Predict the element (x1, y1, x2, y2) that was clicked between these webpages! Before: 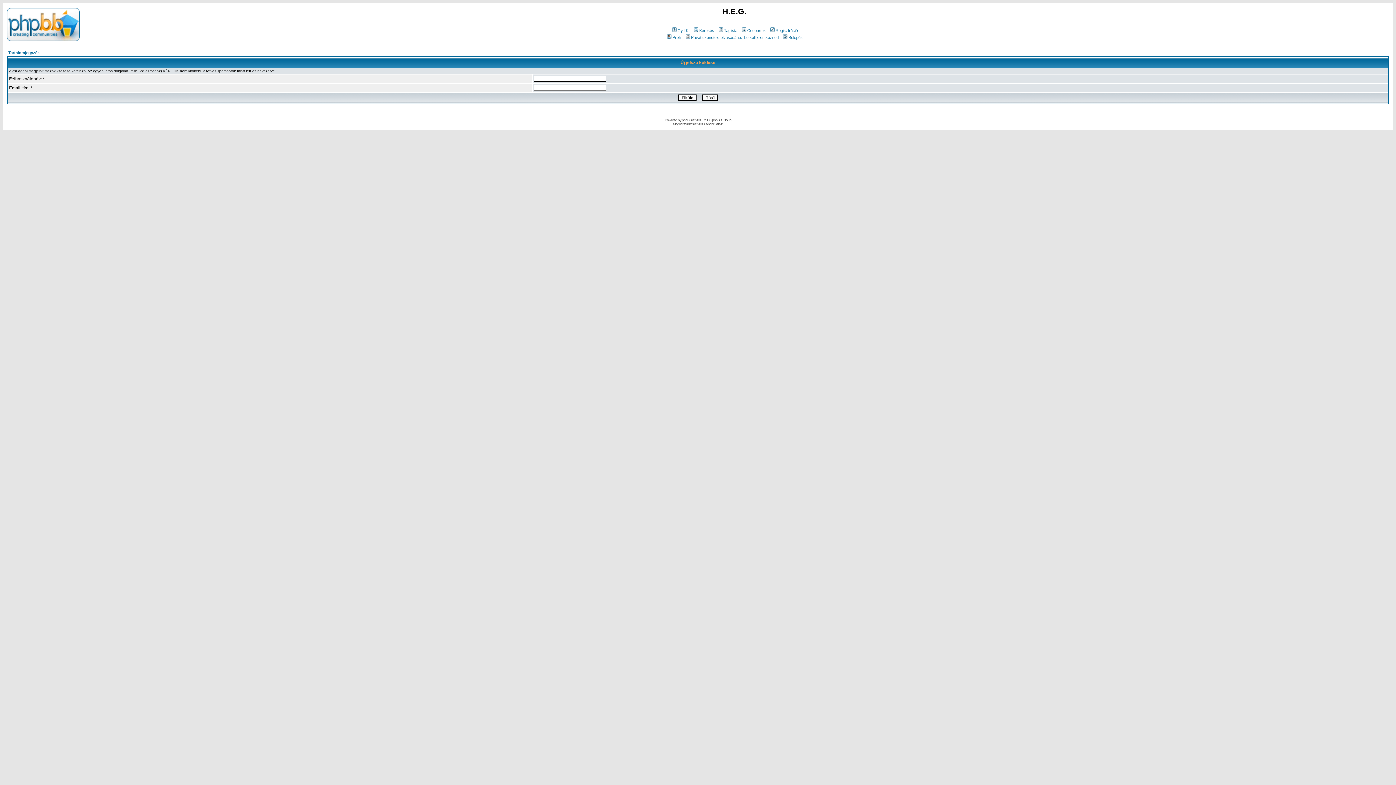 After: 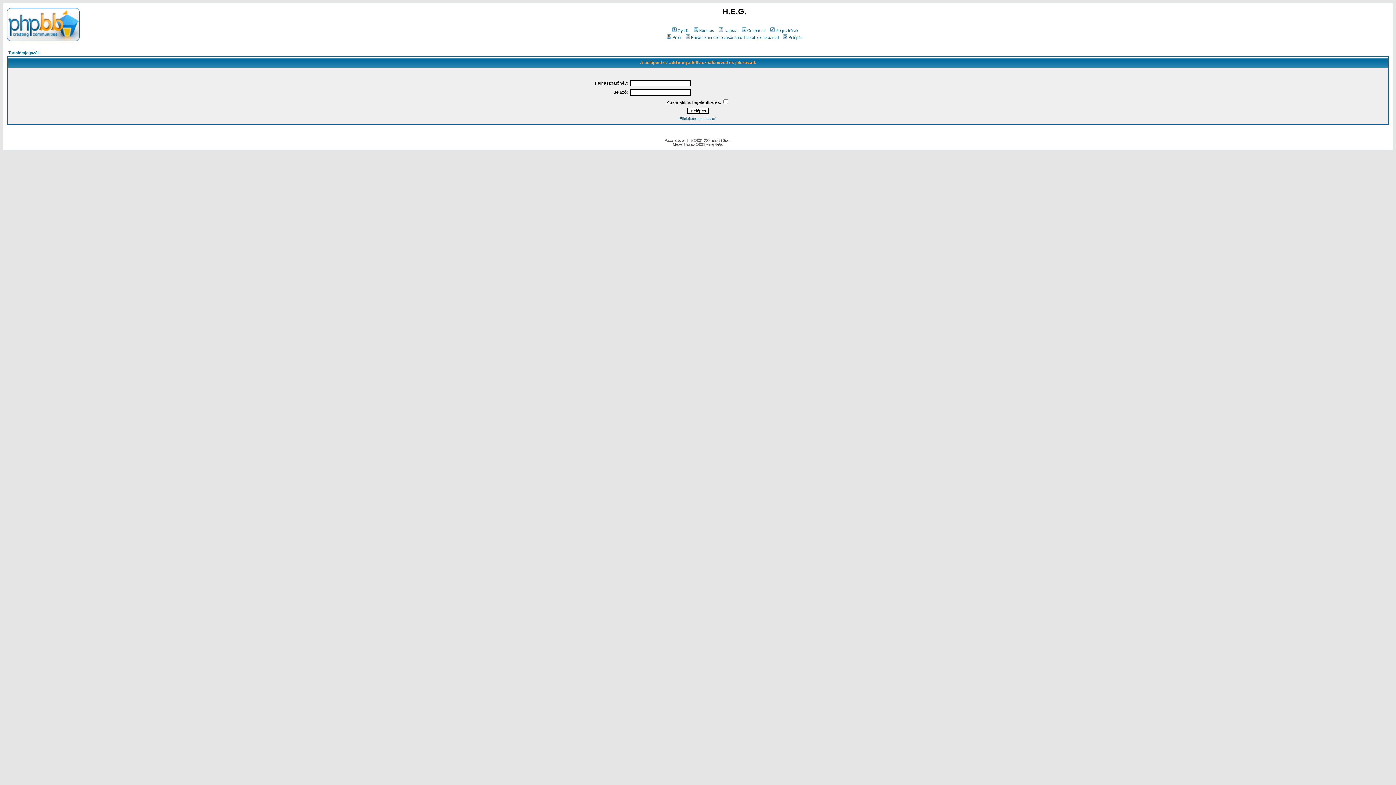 Action: bbox: (684, 35, 778, 39) label: Privát üzeneteid olvasásához be kell jelentkezned